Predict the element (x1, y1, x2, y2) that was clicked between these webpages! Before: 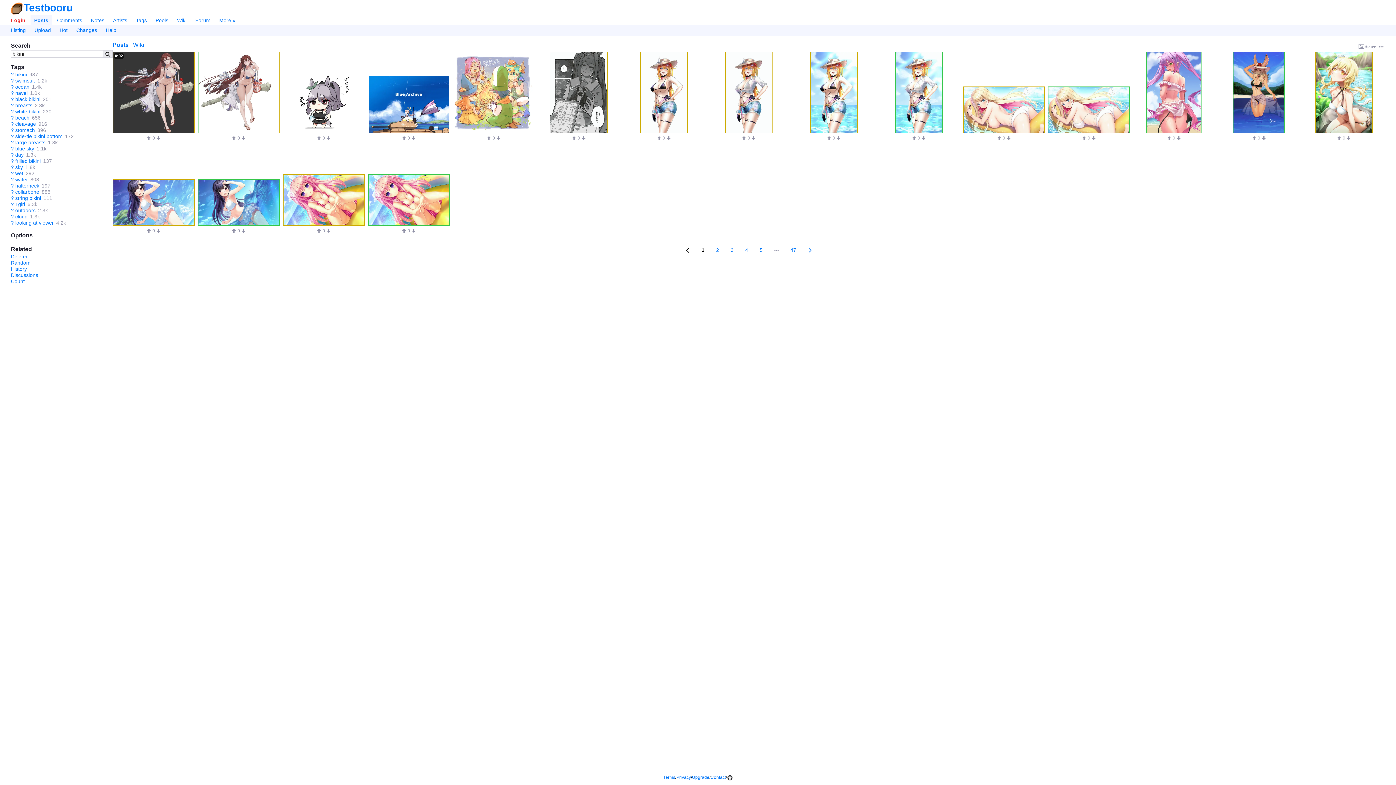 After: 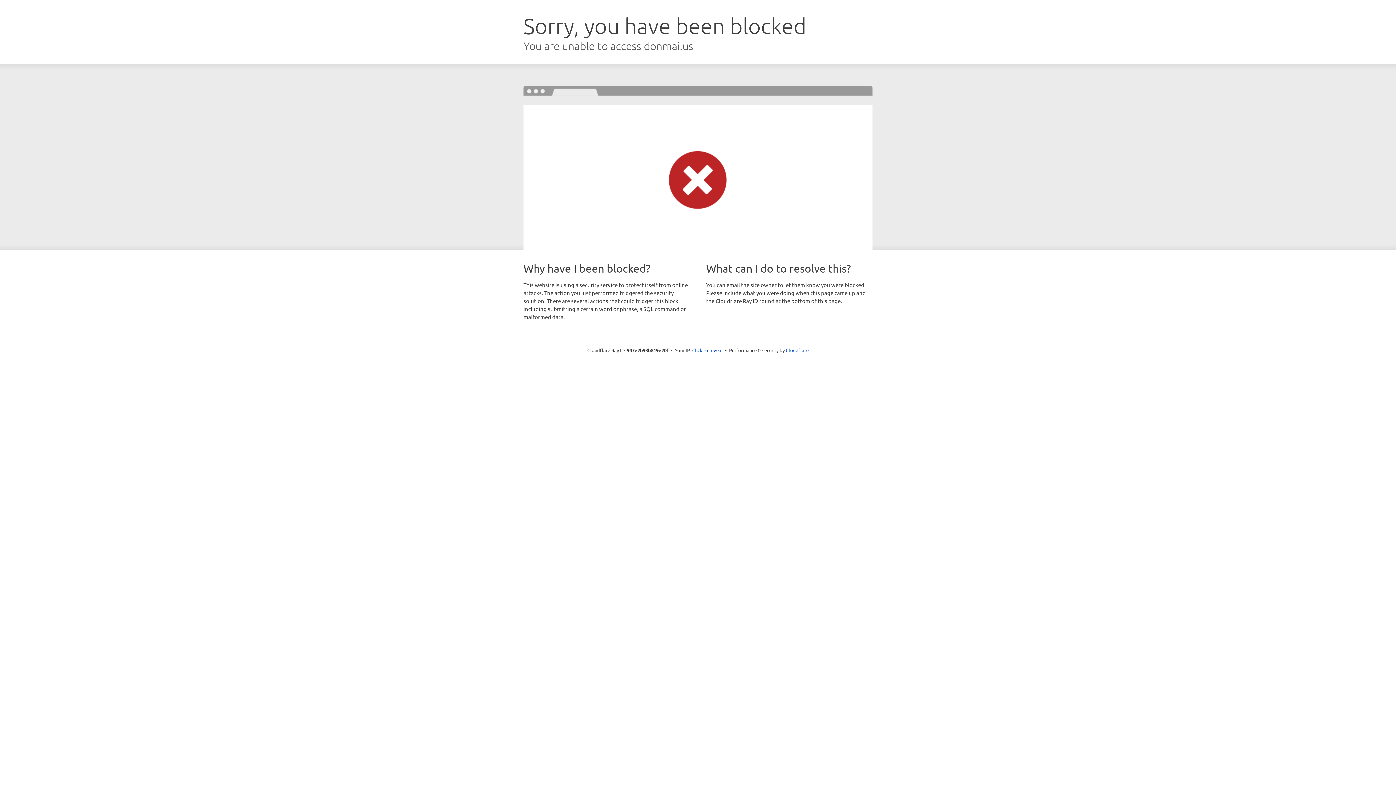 Action: bbox: (241, 135, 245, 141)